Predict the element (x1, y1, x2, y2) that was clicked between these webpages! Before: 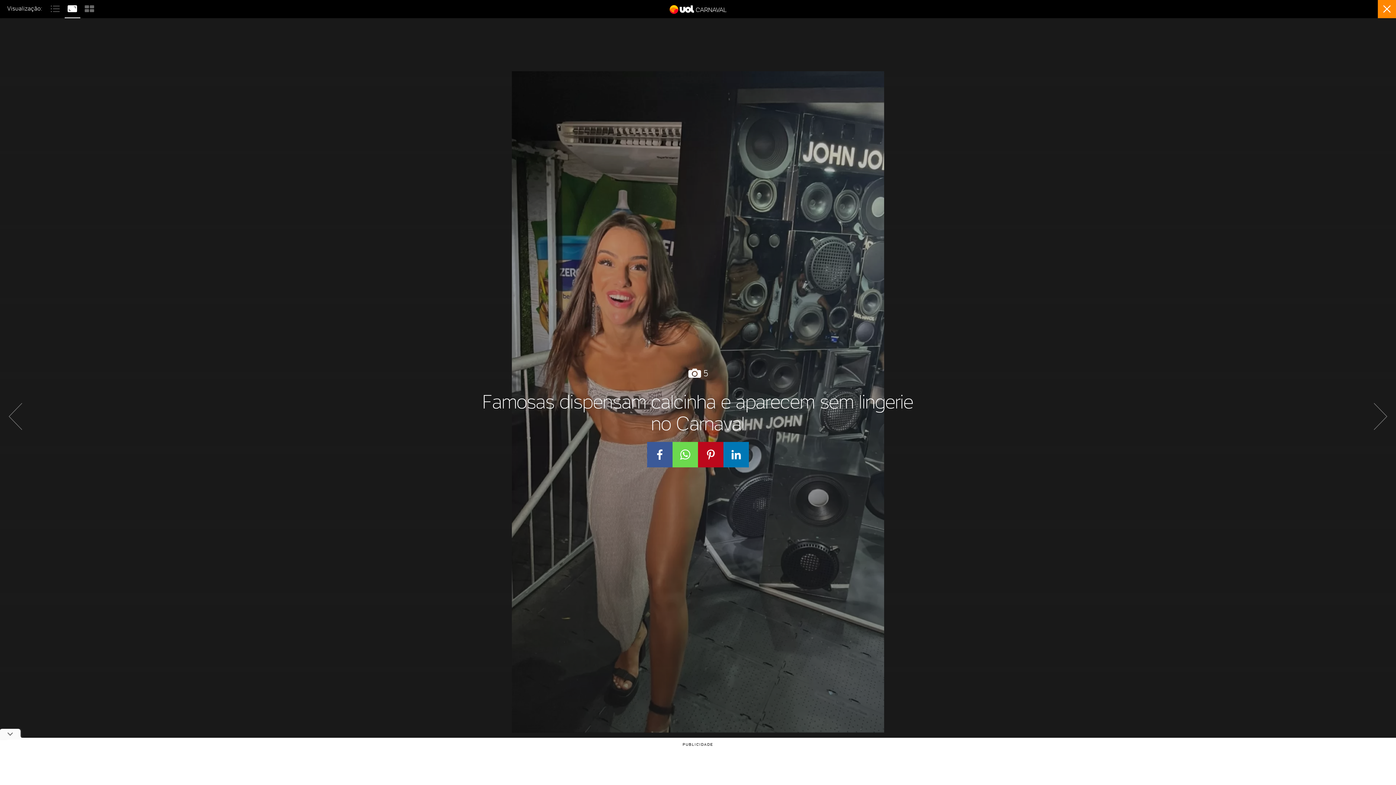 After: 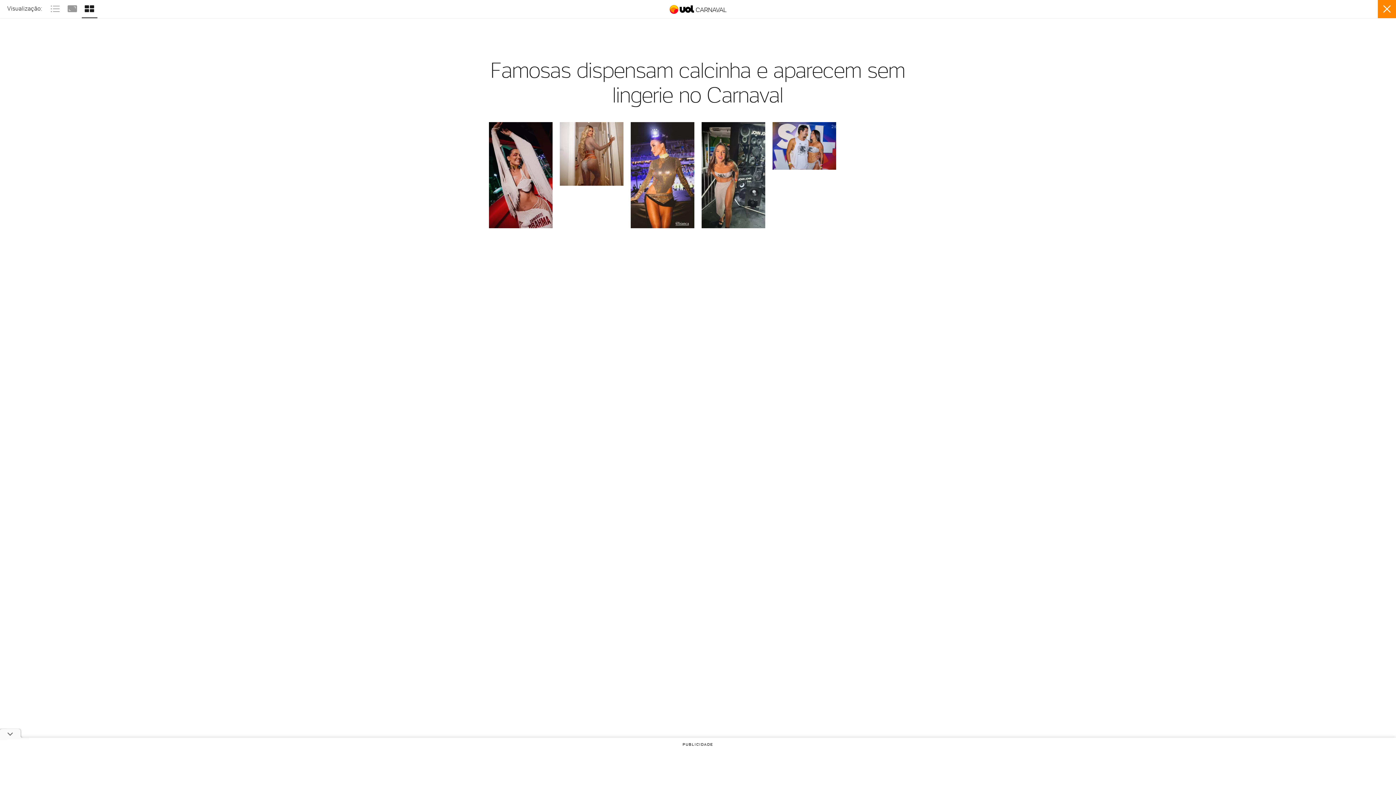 Action: bbox: (81, 3, 97, 11)